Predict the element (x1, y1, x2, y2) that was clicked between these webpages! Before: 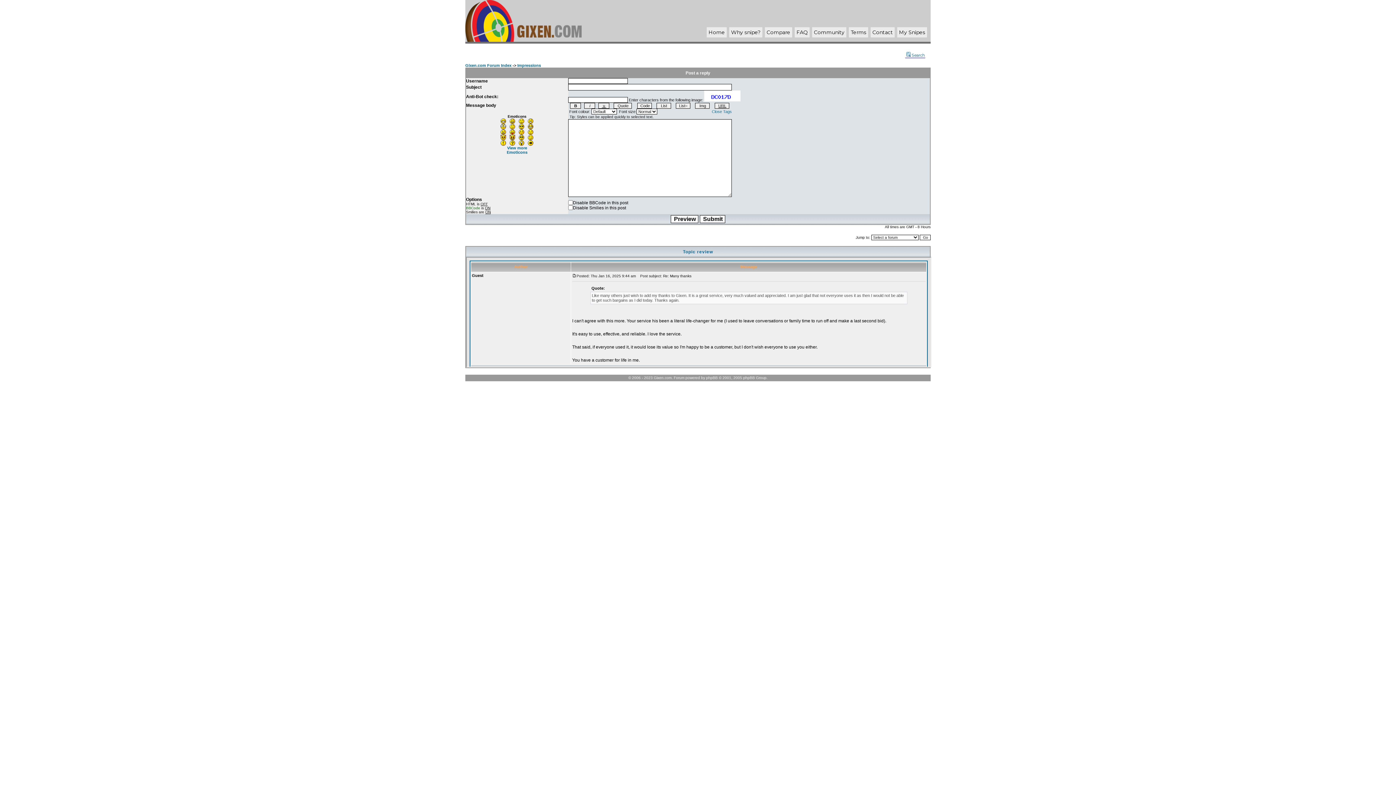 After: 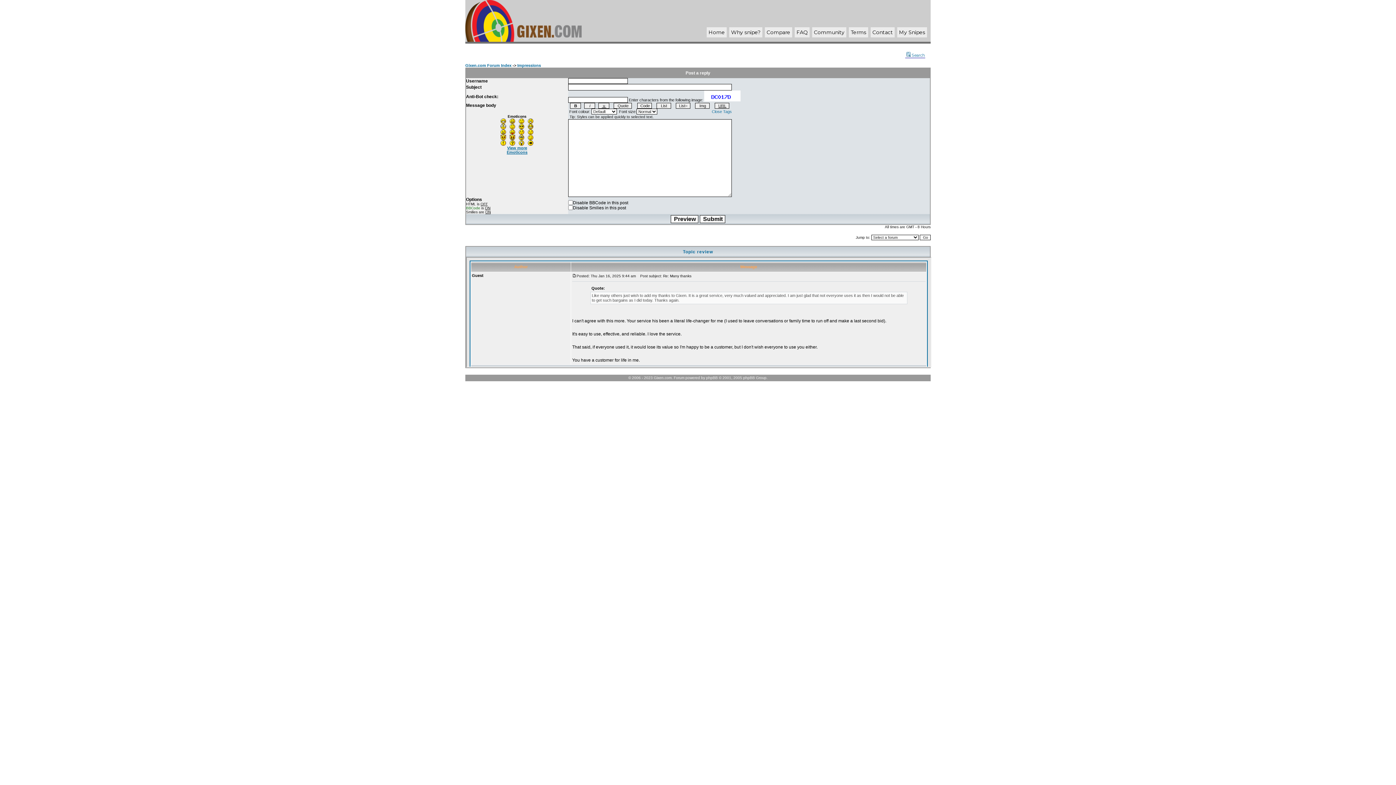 Action: bbox: (506, 145, 527, 154) label: View more Emoticons